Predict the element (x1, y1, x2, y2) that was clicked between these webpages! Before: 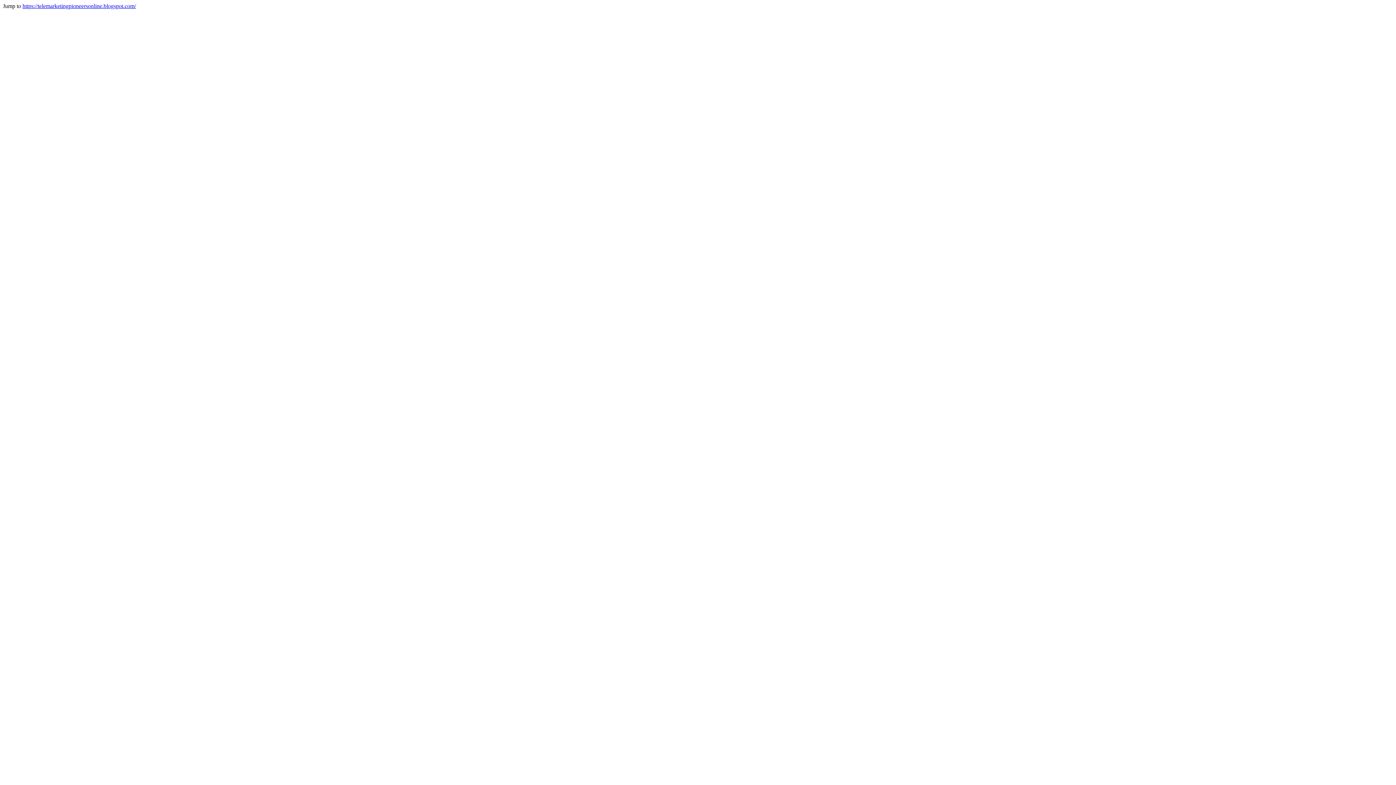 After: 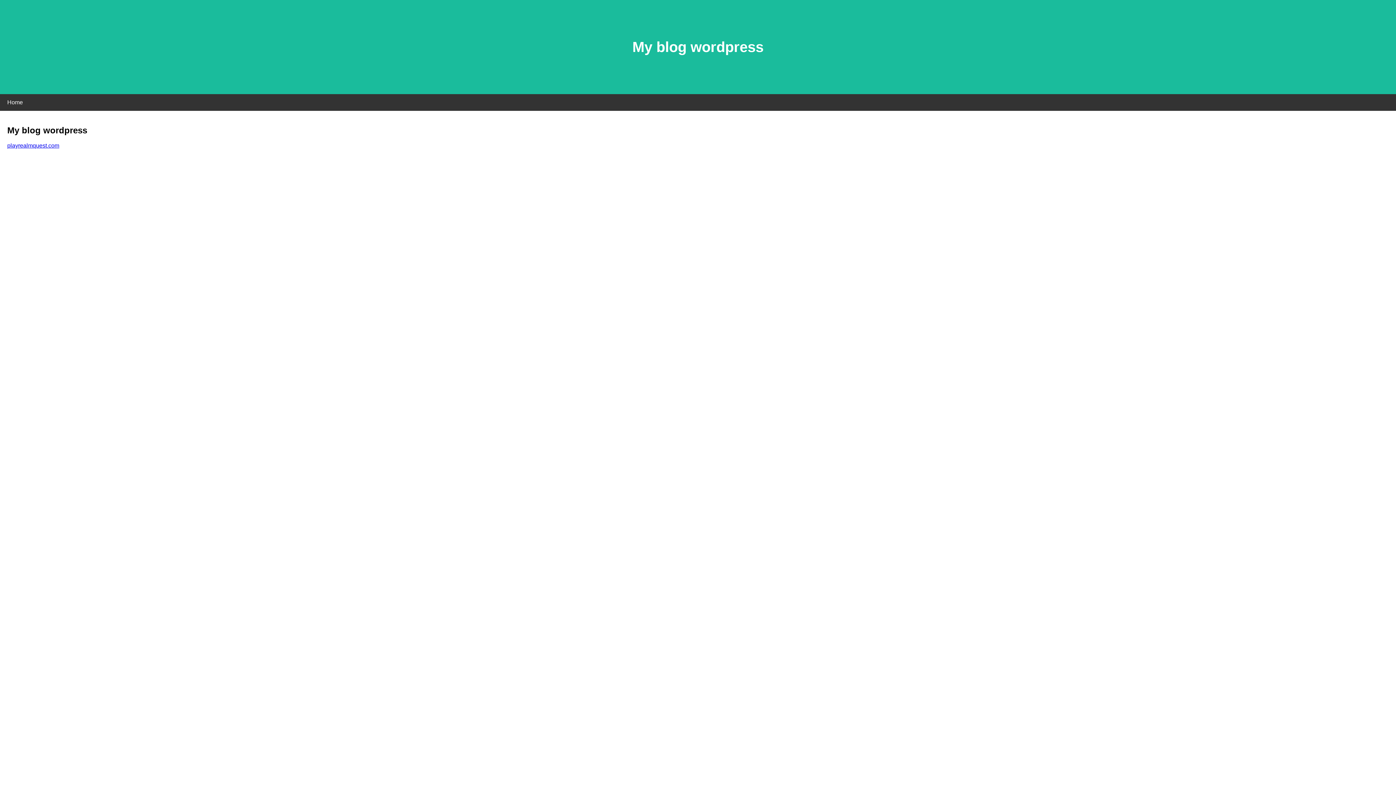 Action: bbox: (22, 2, 136, 9) label: https://telemarketingpioneersonline.blogspot.com/